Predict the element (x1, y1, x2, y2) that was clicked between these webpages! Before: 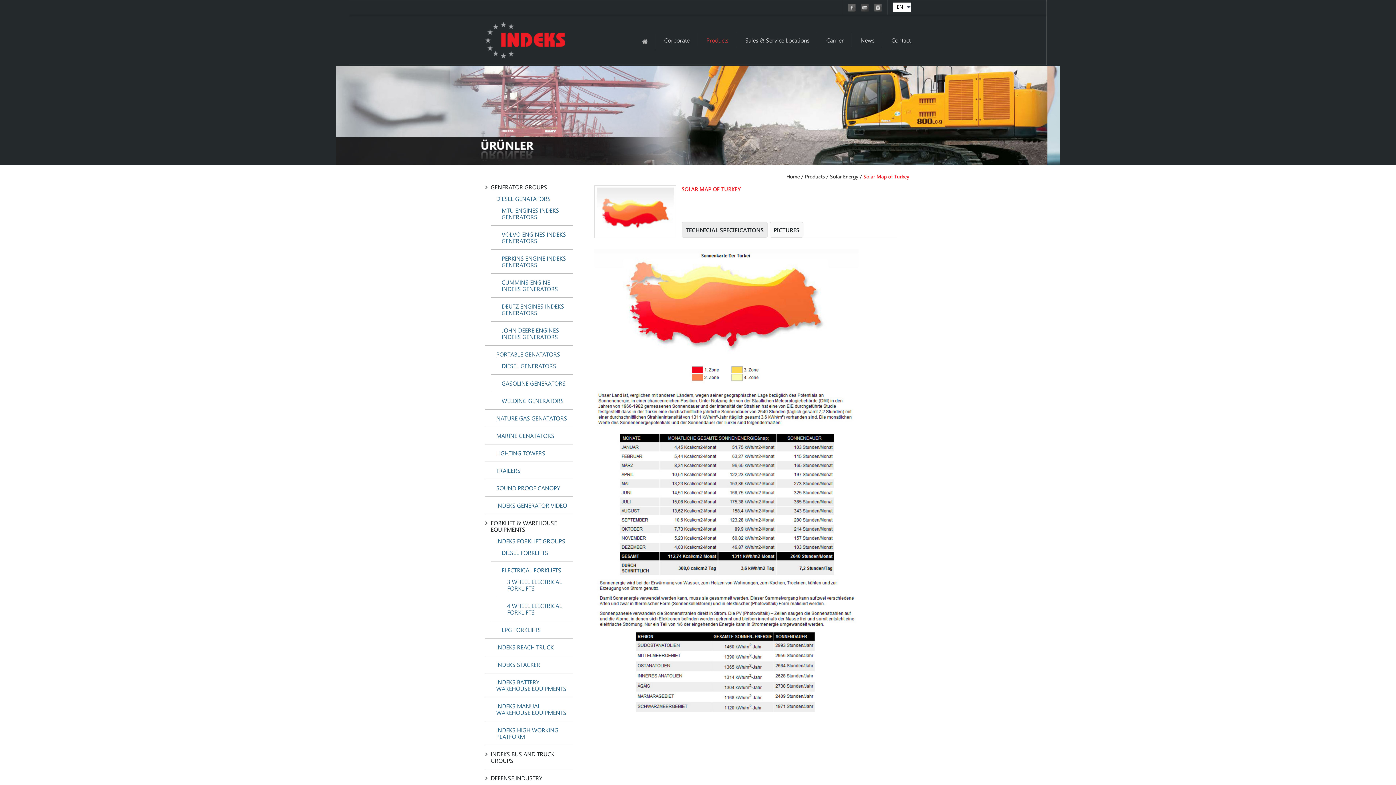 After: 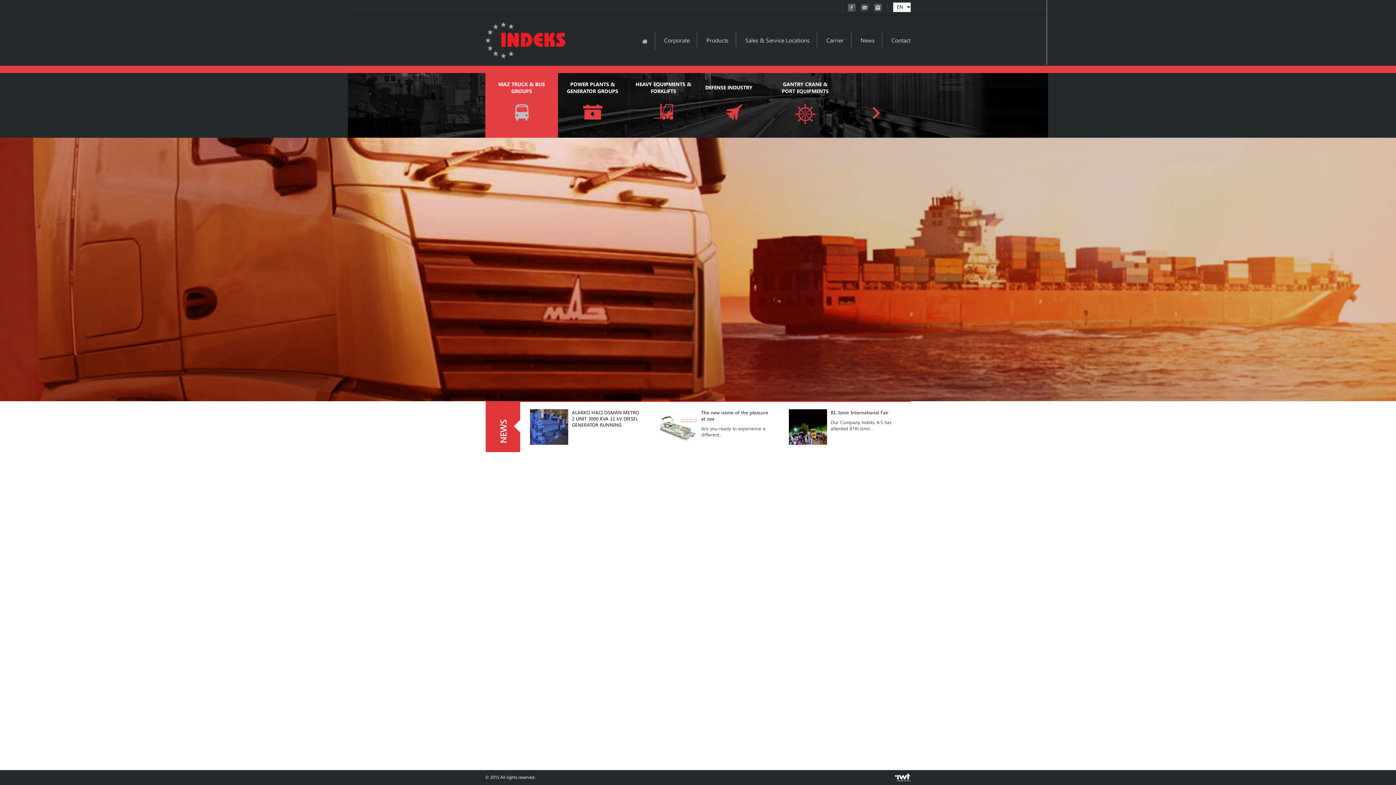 Action: bbox: (786, 173, 801, 180) label: Home